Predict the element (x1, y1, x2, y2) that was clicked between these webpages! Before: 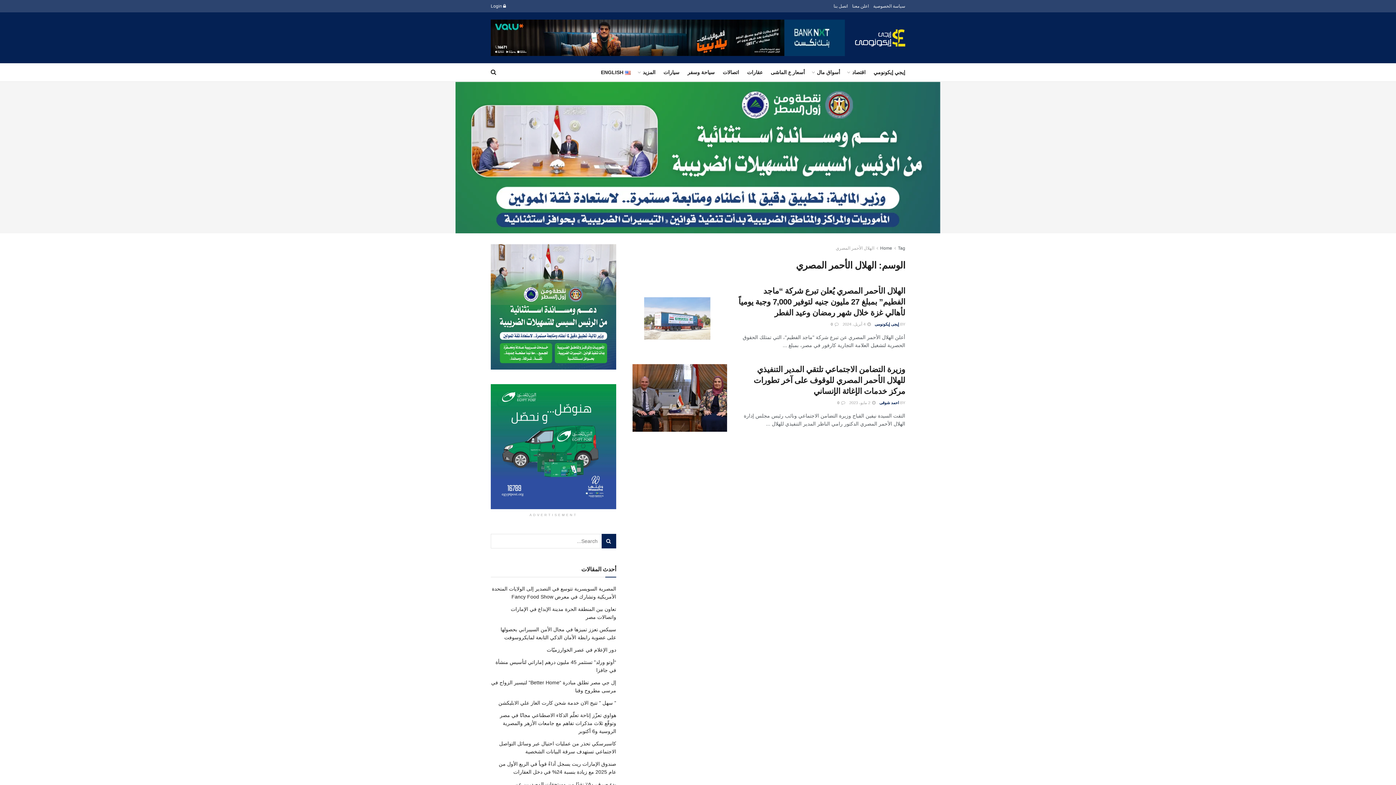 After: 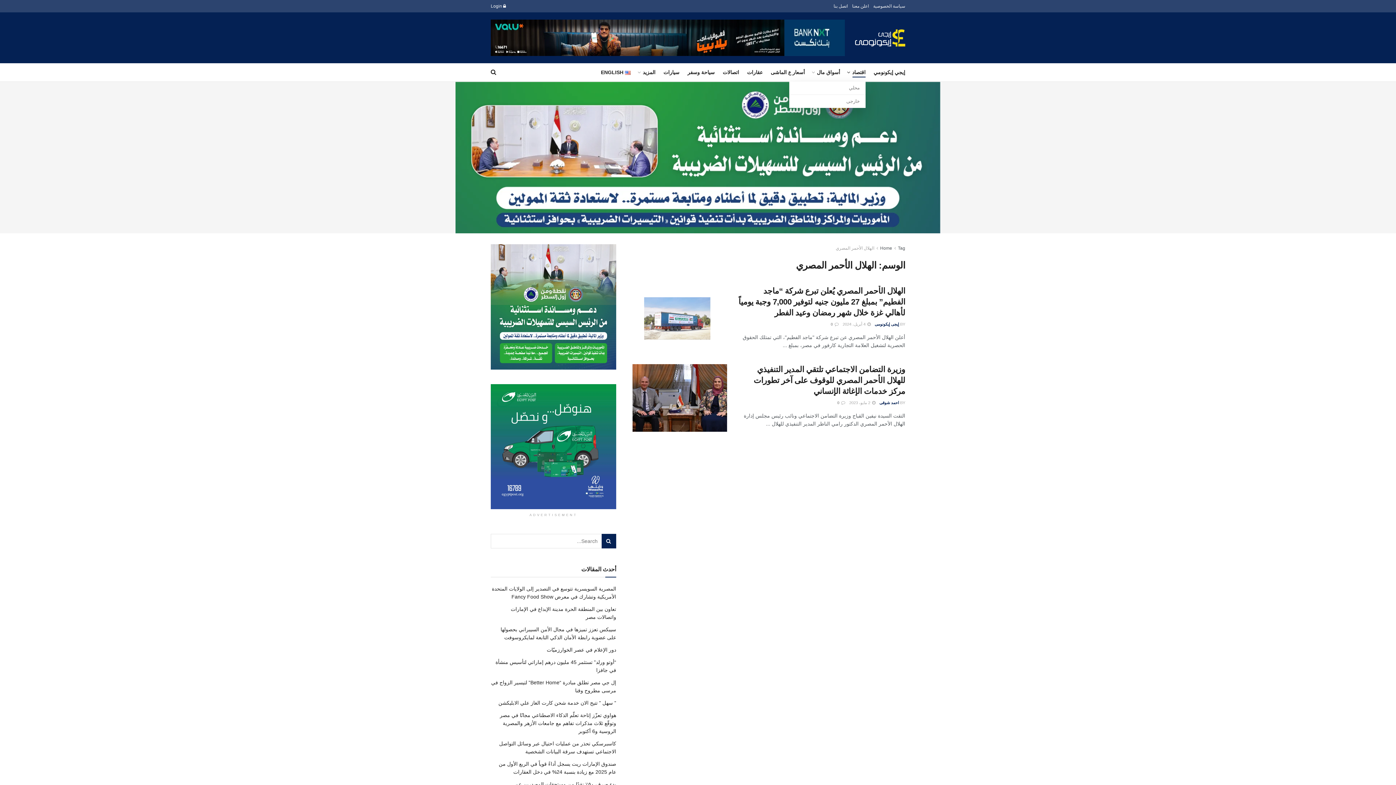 Action: bbox: (848, 67, 865, 77) label: اقتصاد